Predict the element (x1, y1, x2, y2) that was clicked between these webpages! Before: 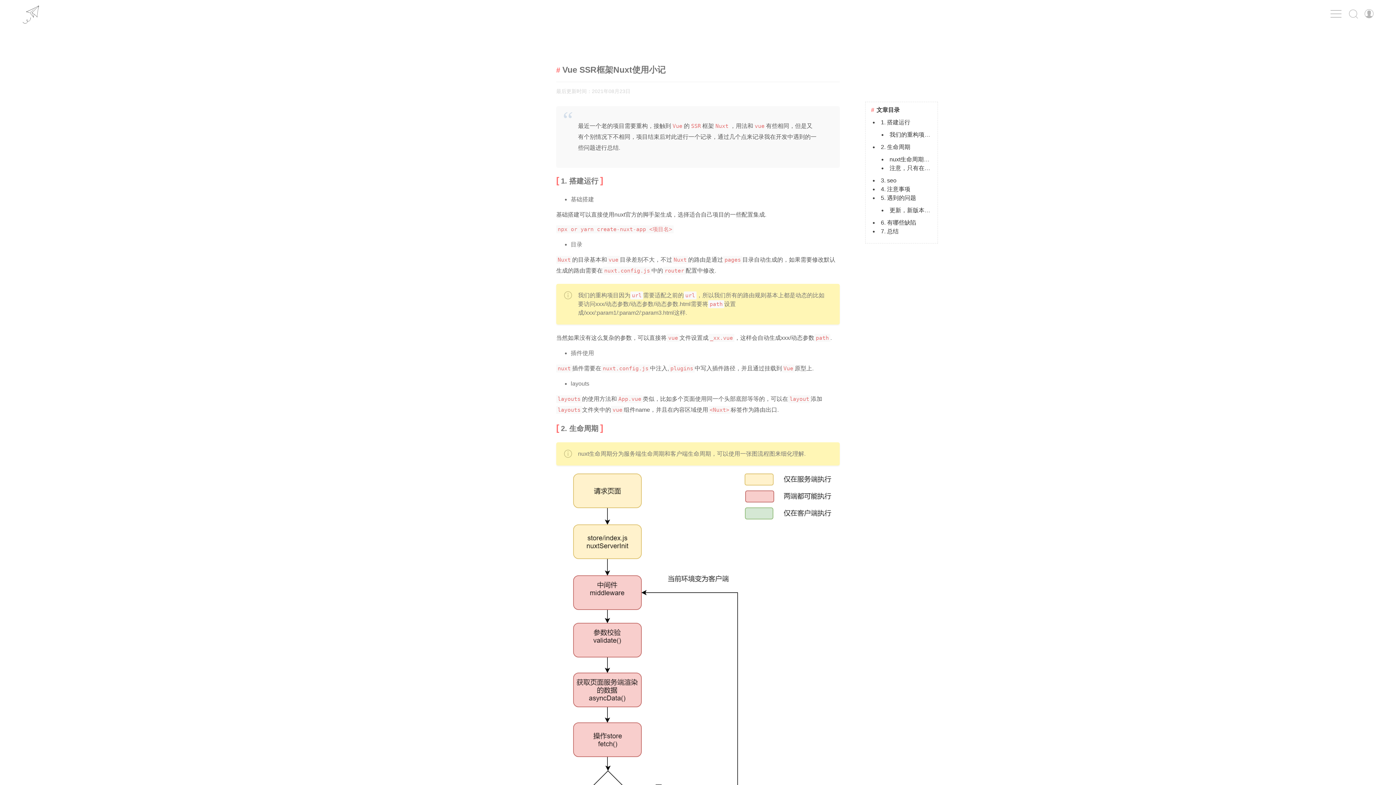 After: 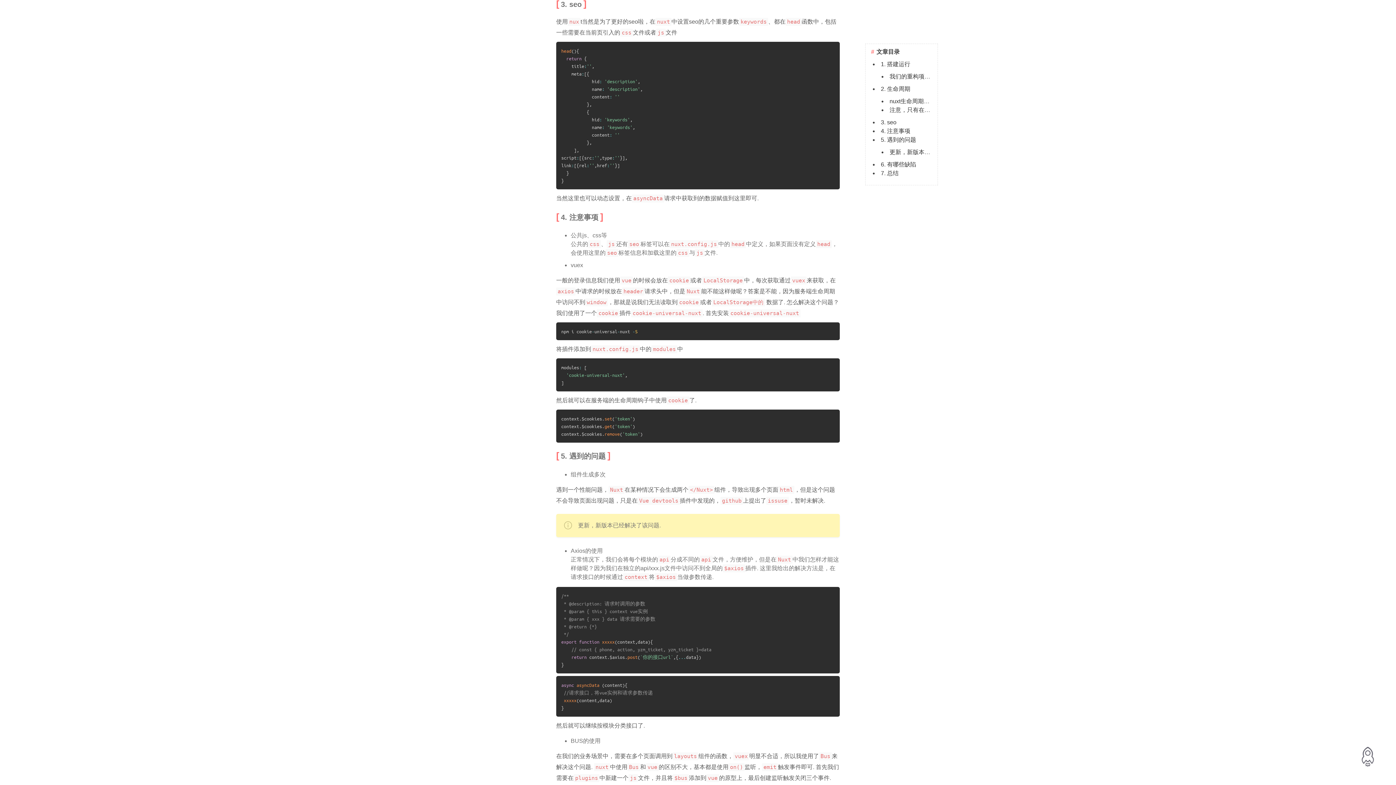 Action: bbox: (881, 177, 896, 183) label: 3. seo